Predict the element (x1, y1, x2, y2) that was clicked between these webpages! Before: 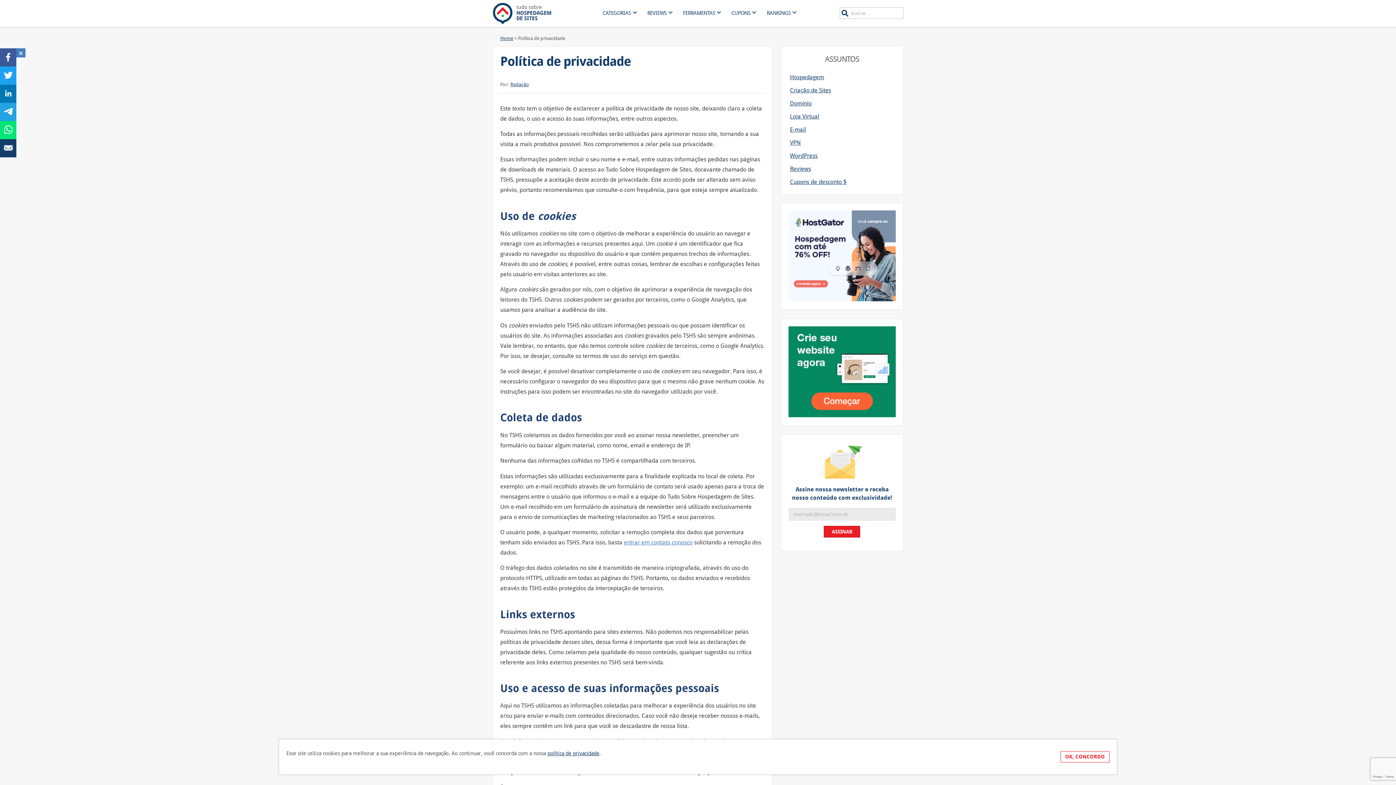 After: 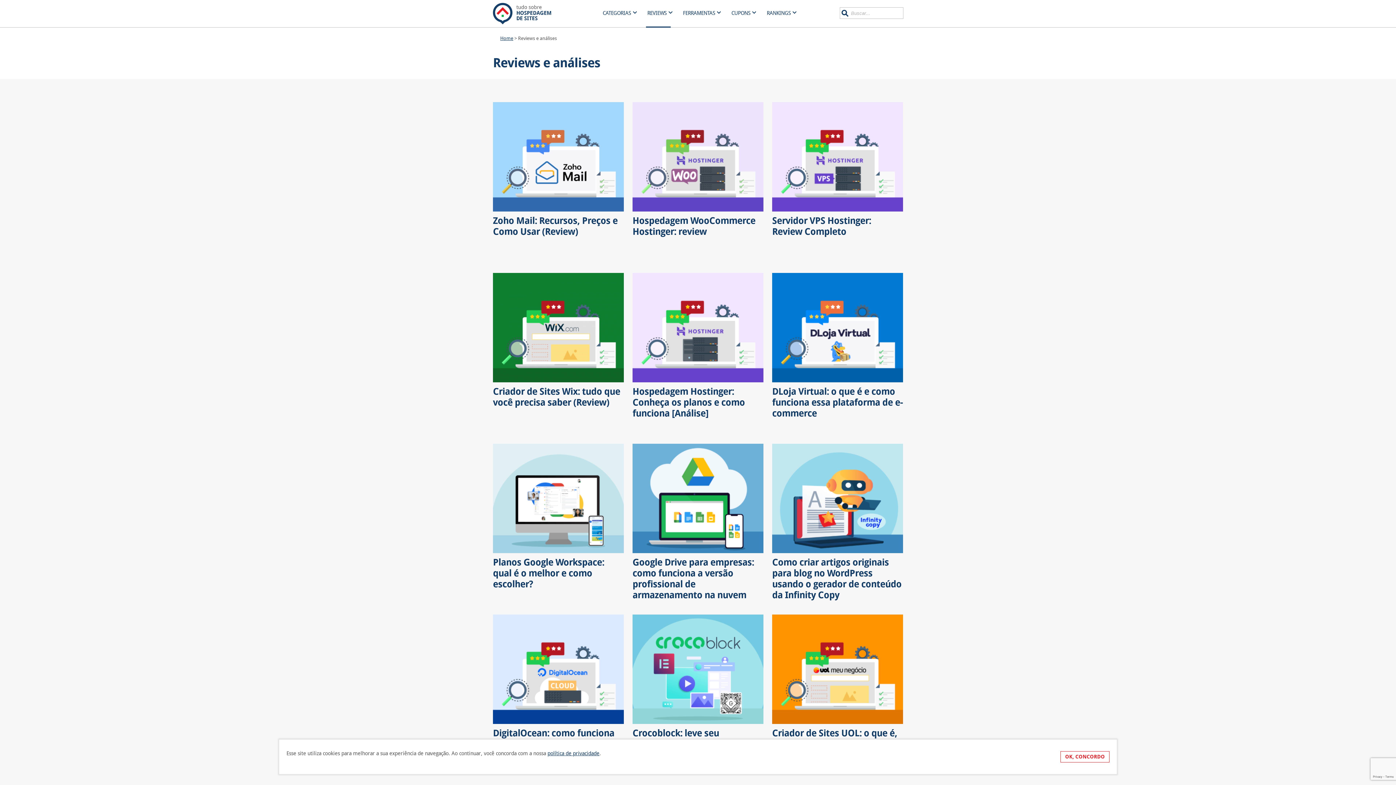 Action: bbox: (646, 0, 670, 15) label: REVIEWS